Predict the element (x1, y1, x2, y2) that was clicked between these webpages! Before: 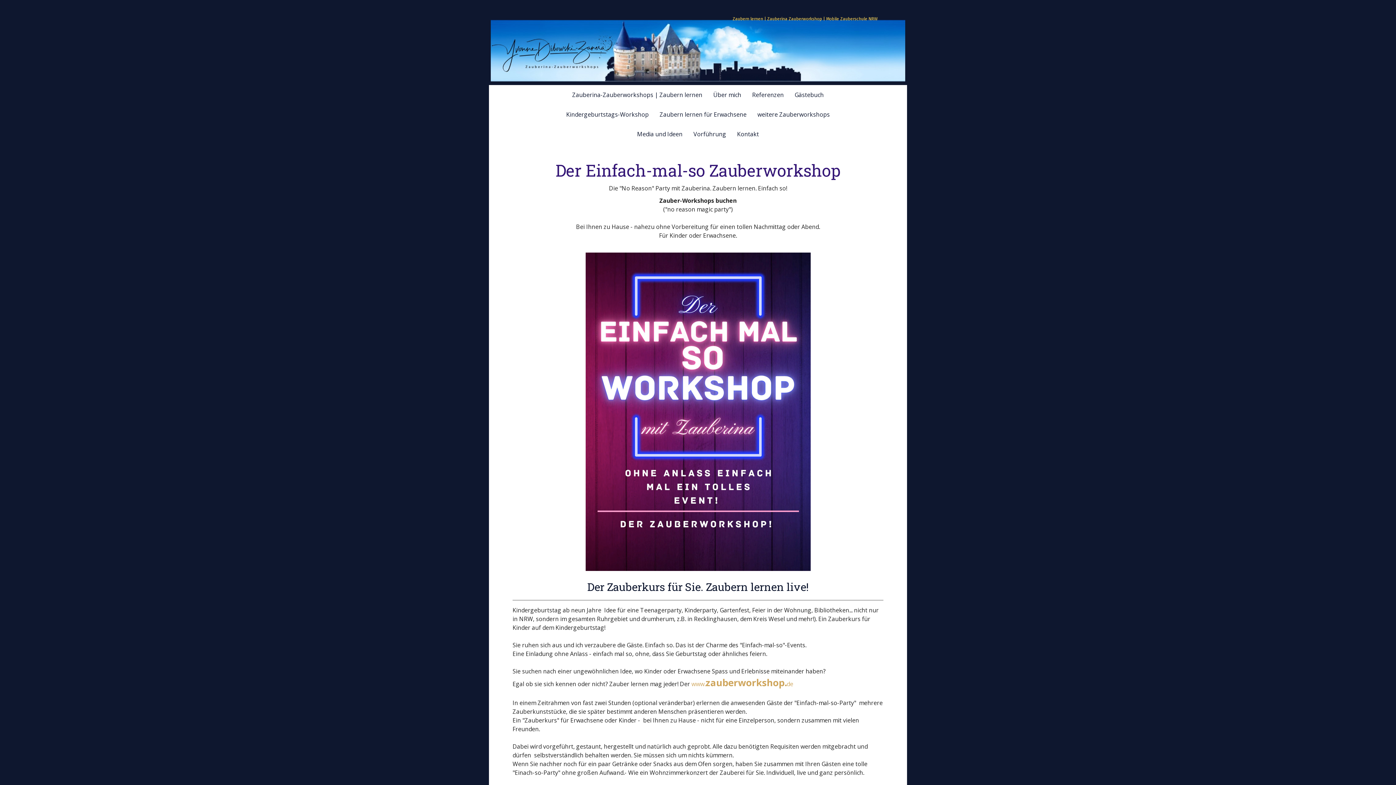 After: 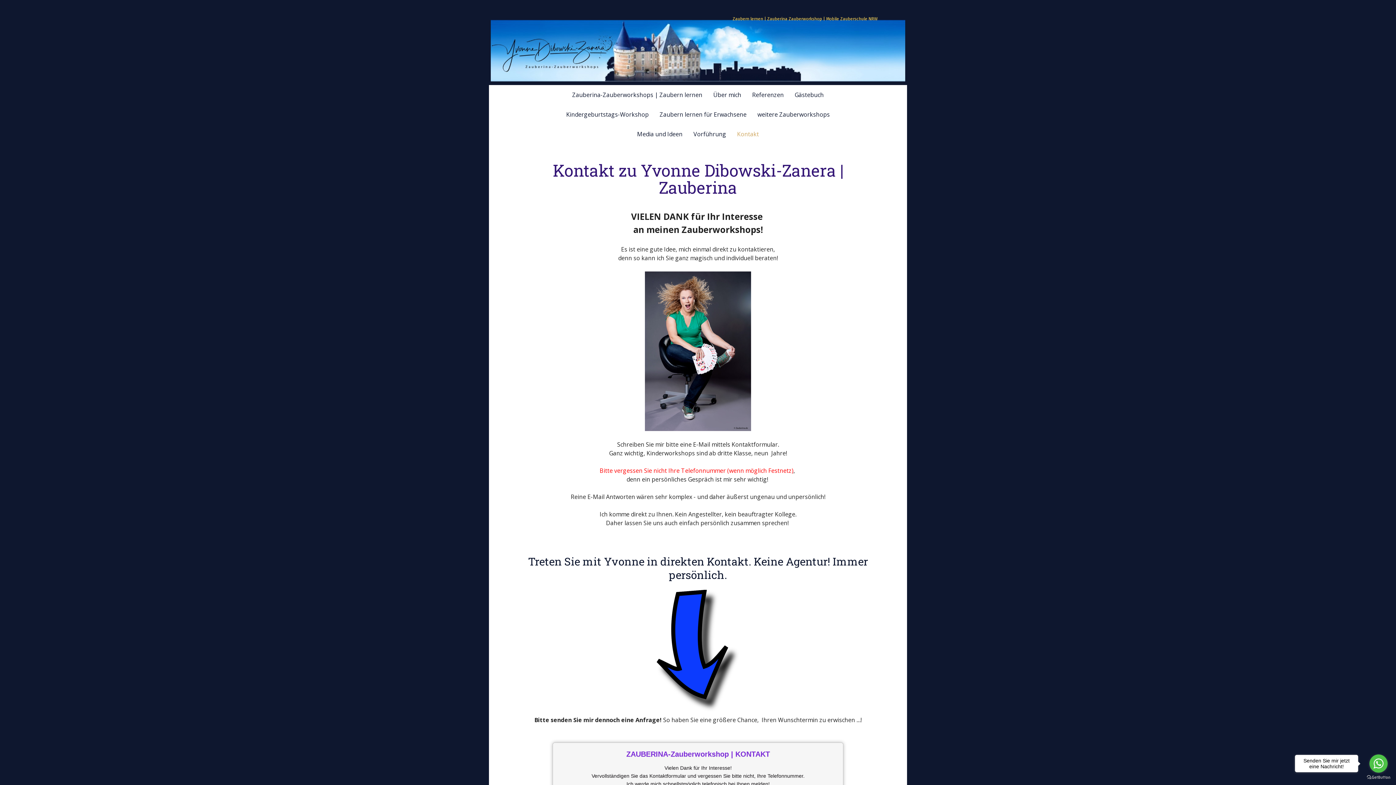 Action: label: Kontakt bbox: (731, 124, 764, 144)